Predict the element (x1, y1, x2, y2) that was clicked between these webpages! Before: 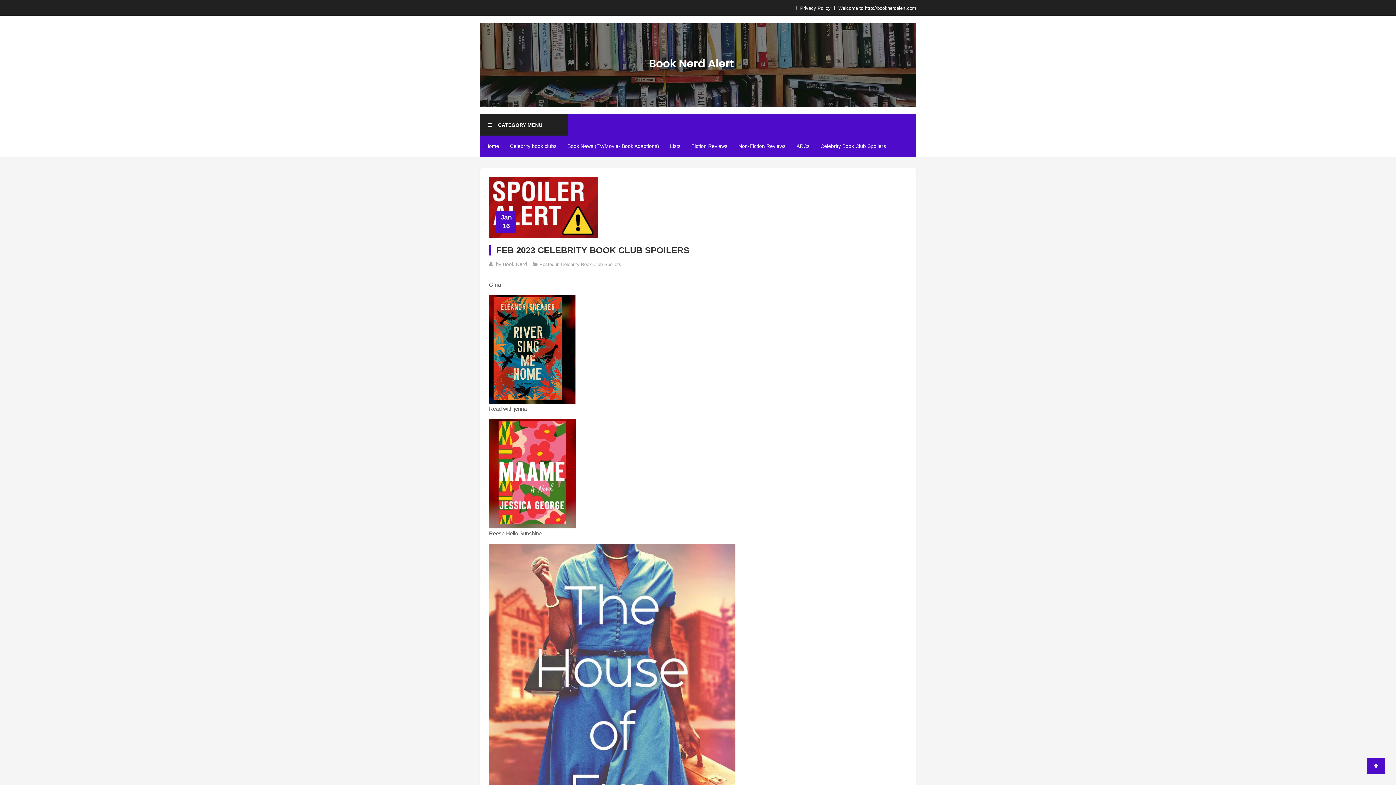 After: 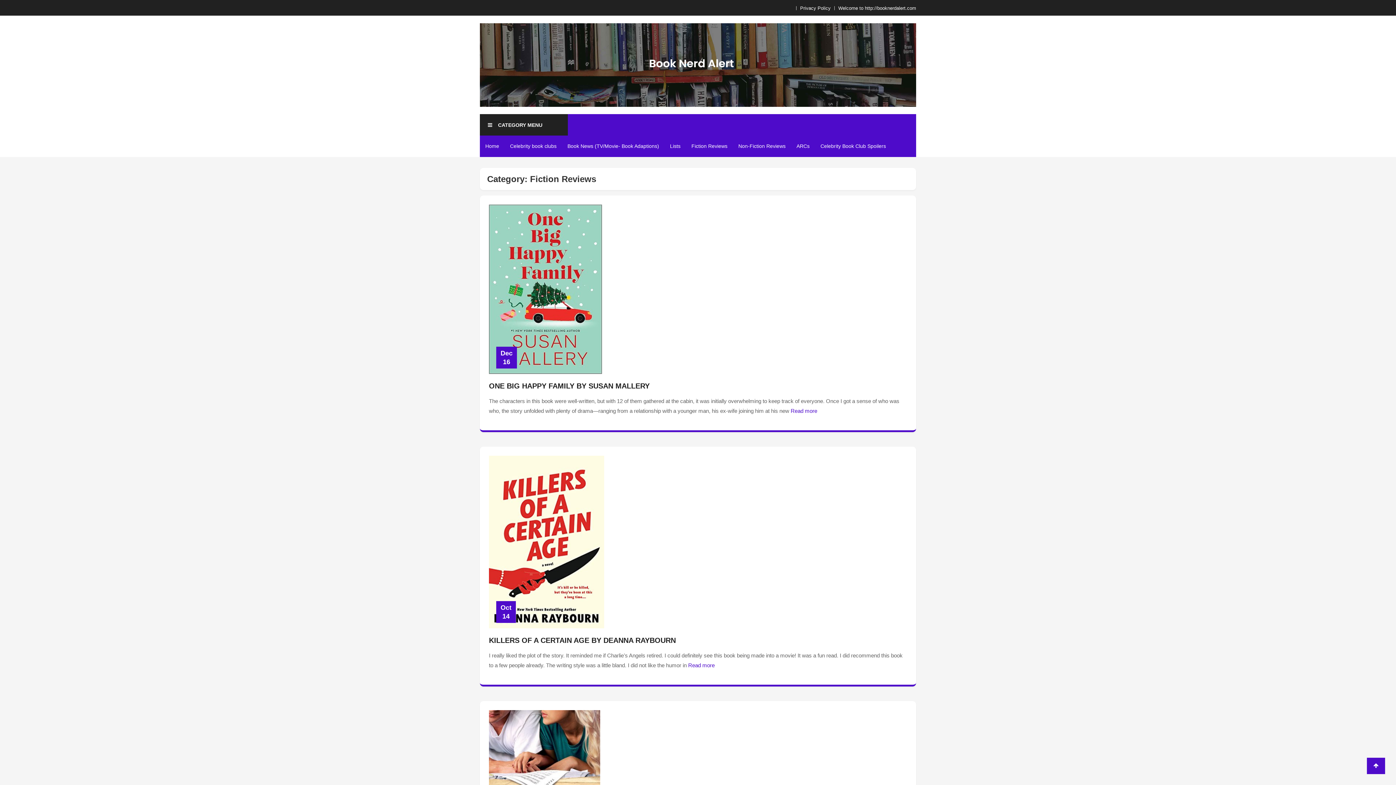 Action: bbox: (686, 135, 733, 156) label: Fiction Reviews